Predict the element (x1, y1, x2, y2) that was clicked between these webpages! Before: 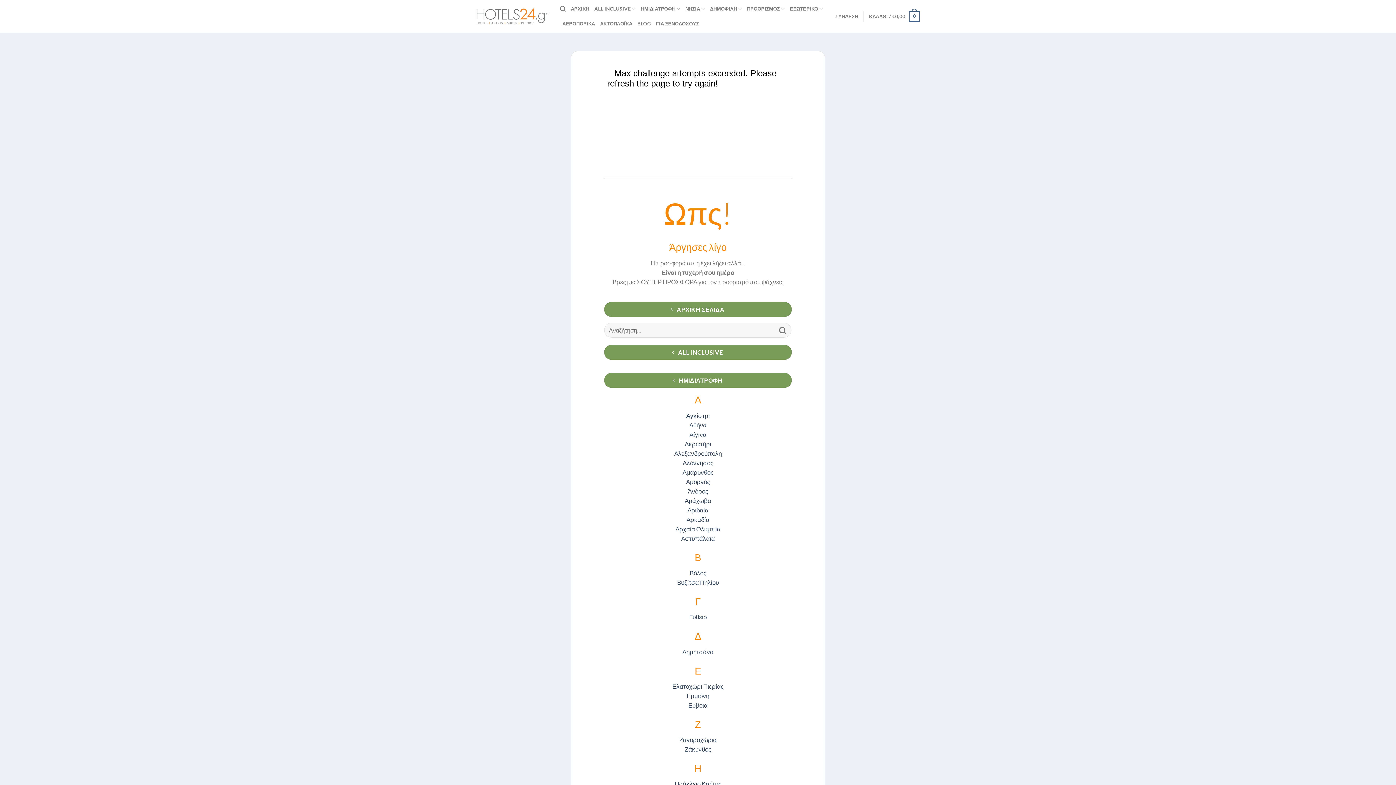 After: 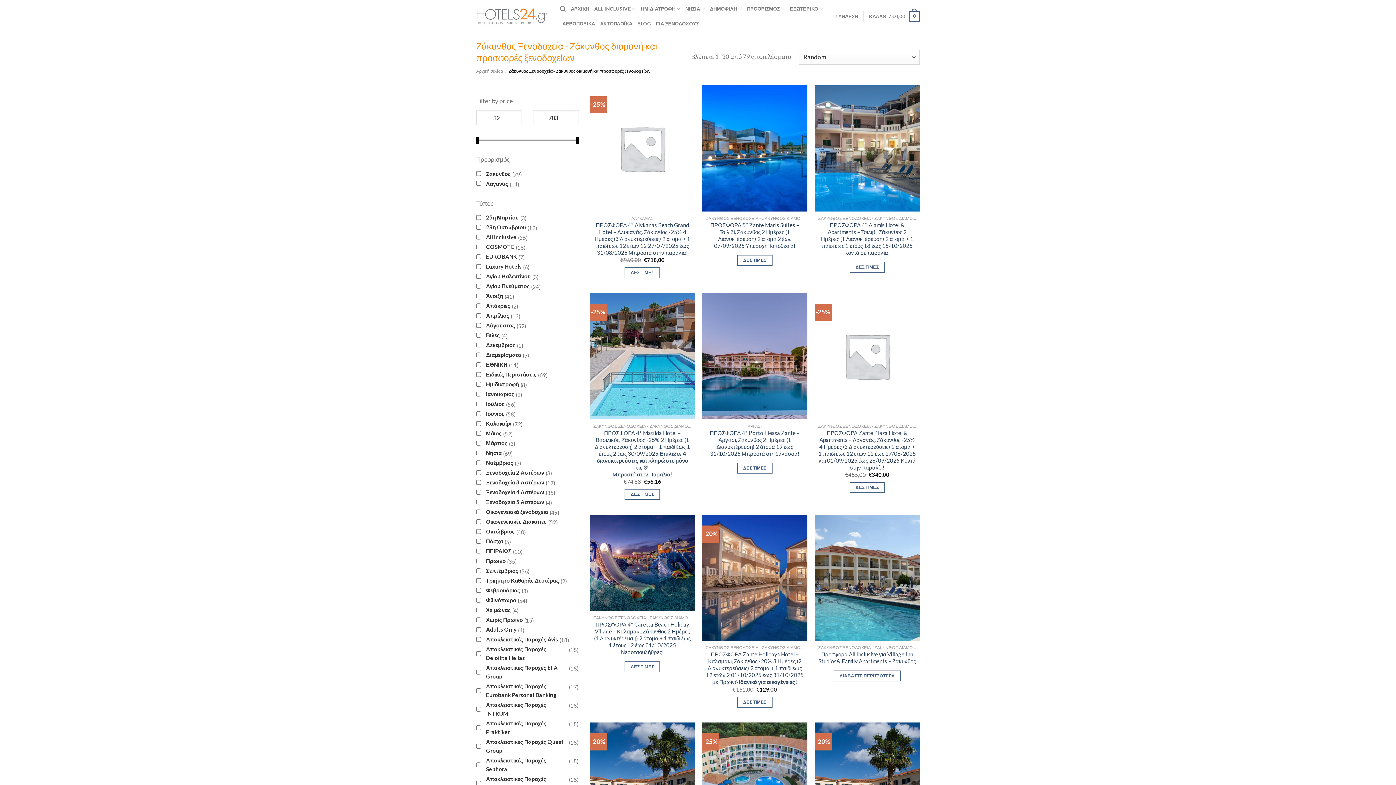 Action: label: Ζάκυνθος bbox: (684, 745, 711, 753)